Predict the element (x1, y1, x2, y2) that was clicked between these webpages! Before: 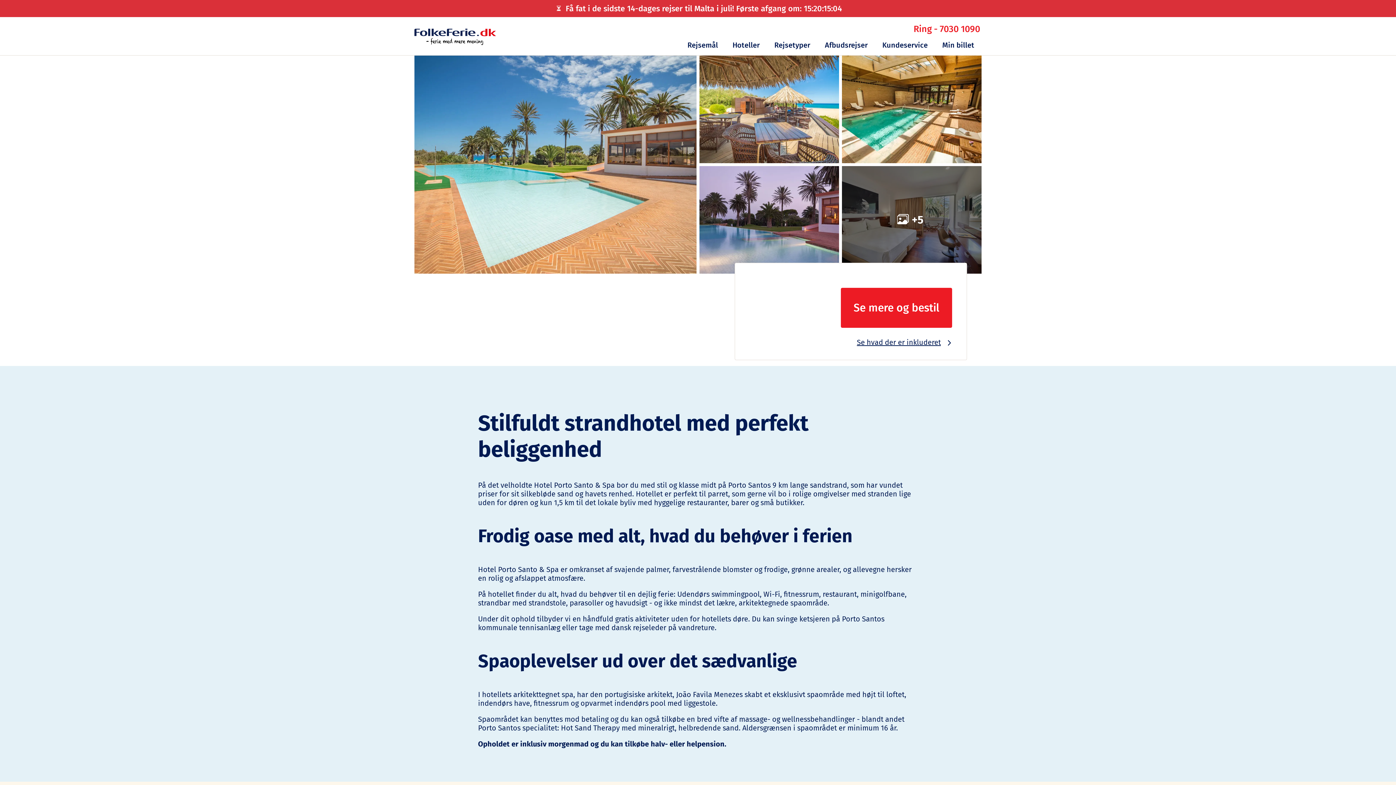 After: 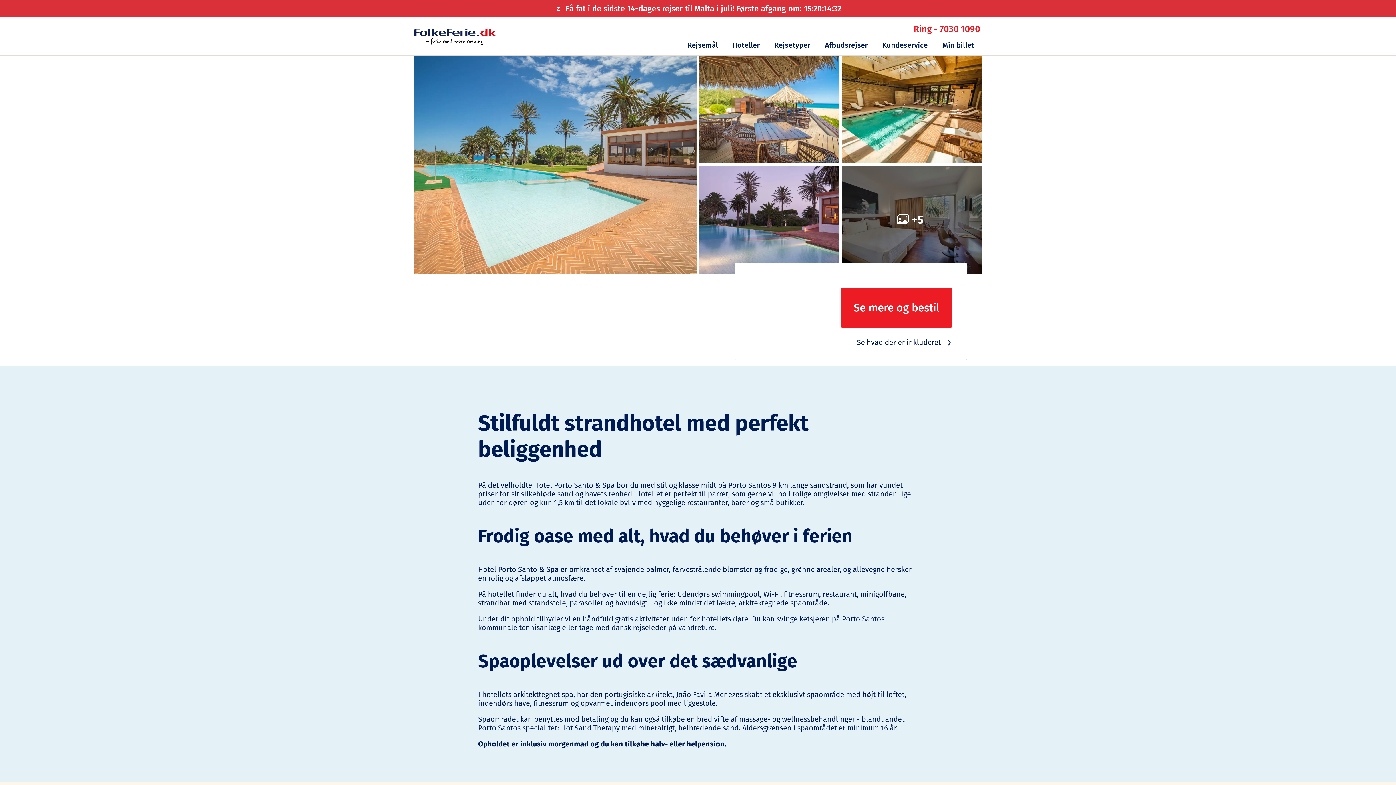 Action: bbox: (749, 338, 952, 346) label: Se hvad der er inkluderet